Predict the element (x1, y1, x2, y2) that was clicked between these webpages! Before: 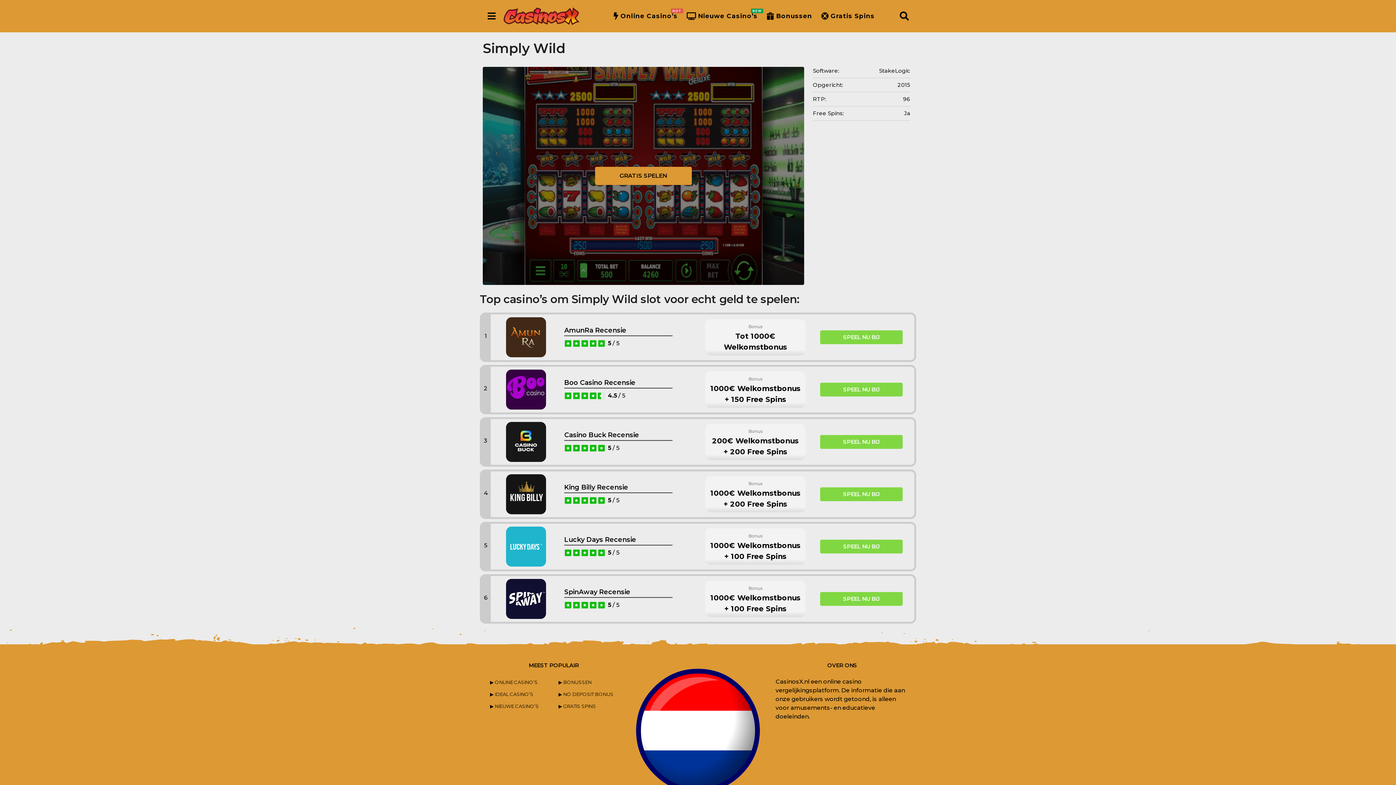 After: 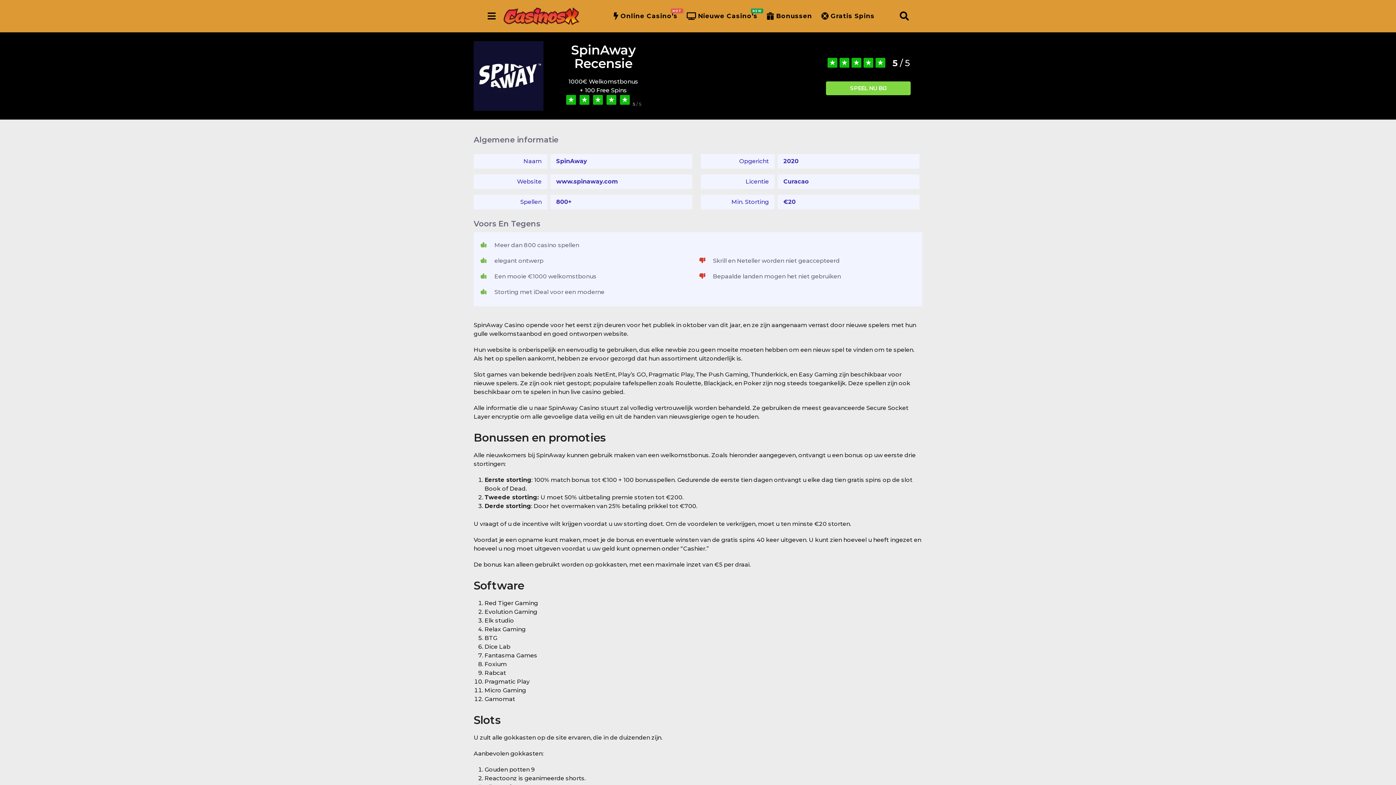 Action: bbox: (564, 588, 630, 596) label: SpinAway Recensie